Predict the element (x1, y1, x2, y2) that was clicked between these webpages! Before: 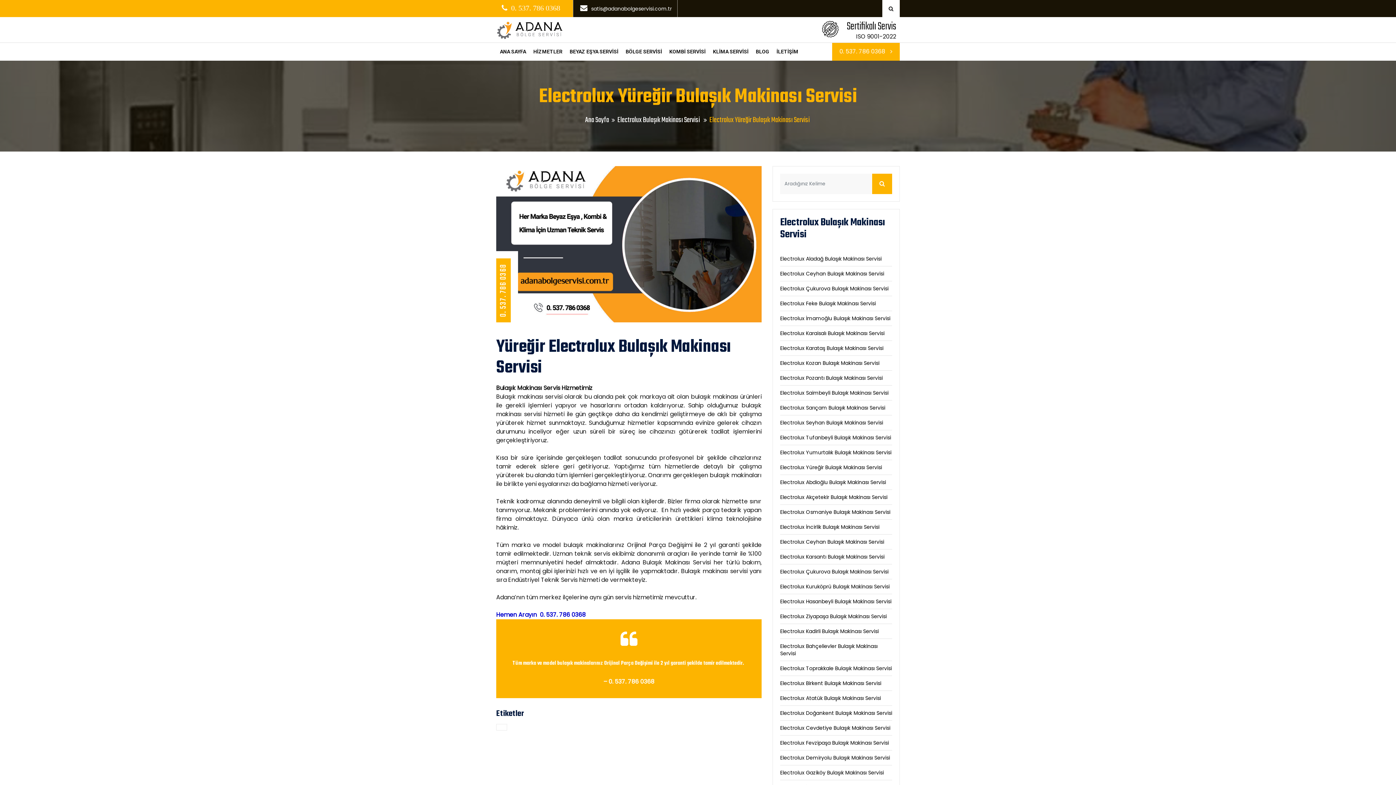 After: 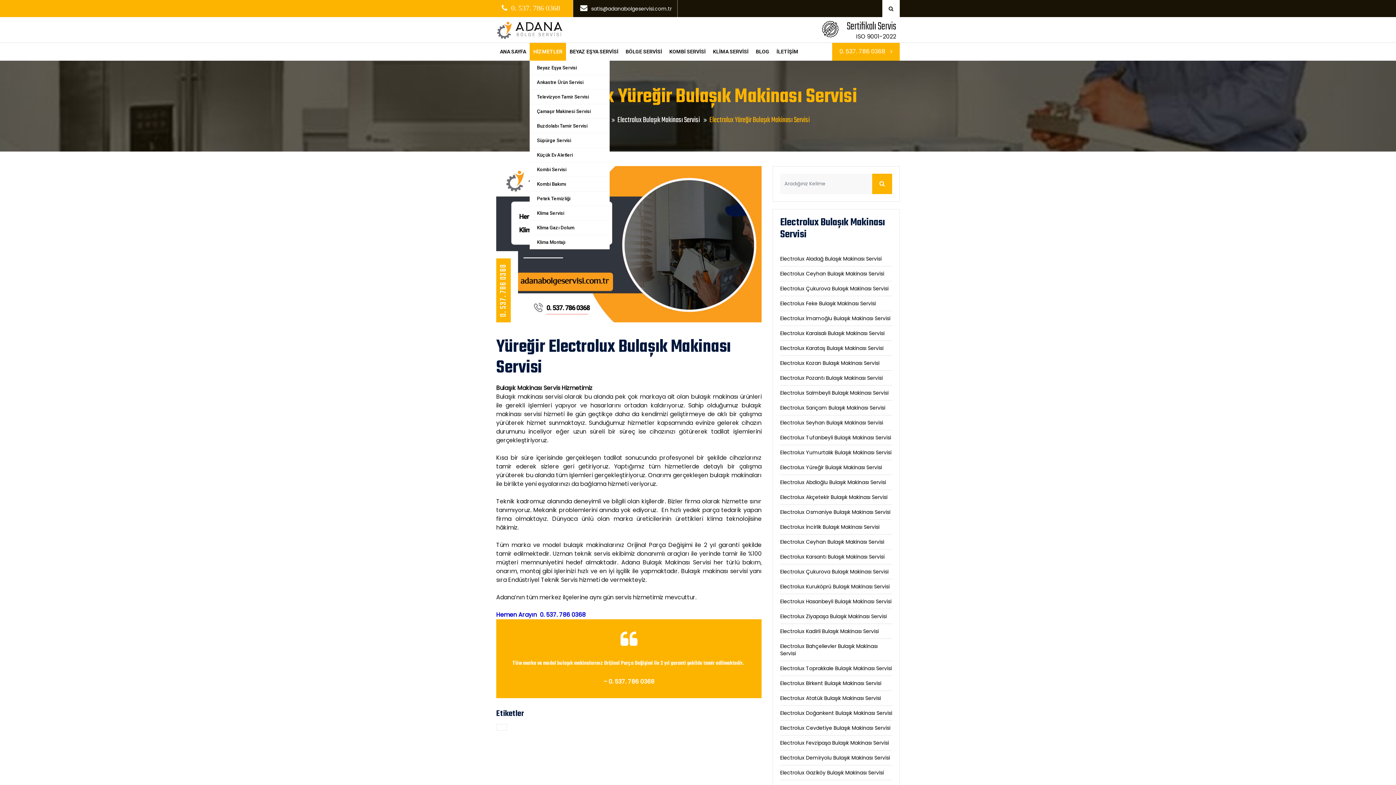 Action: bbox: (529, 42, 566, 60) label: HİZMETLER